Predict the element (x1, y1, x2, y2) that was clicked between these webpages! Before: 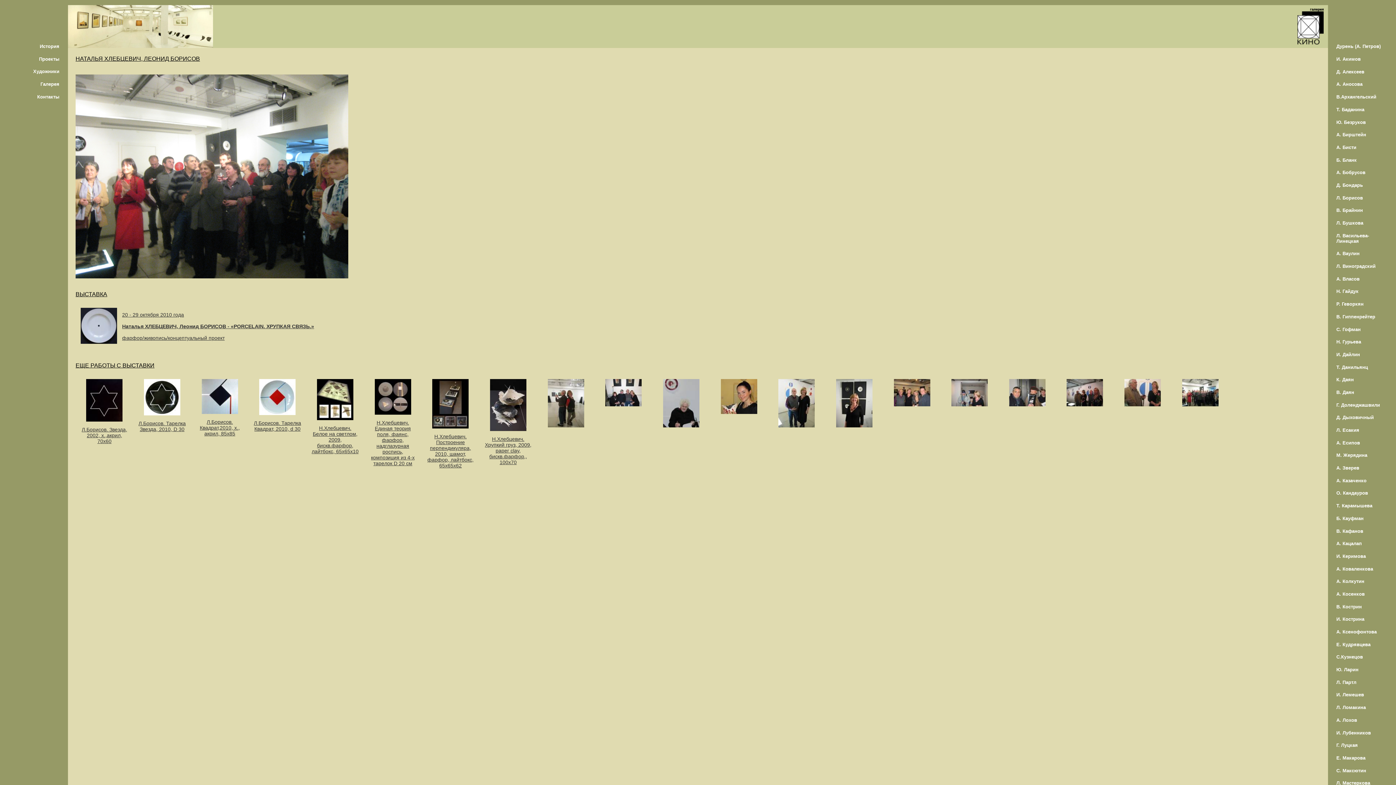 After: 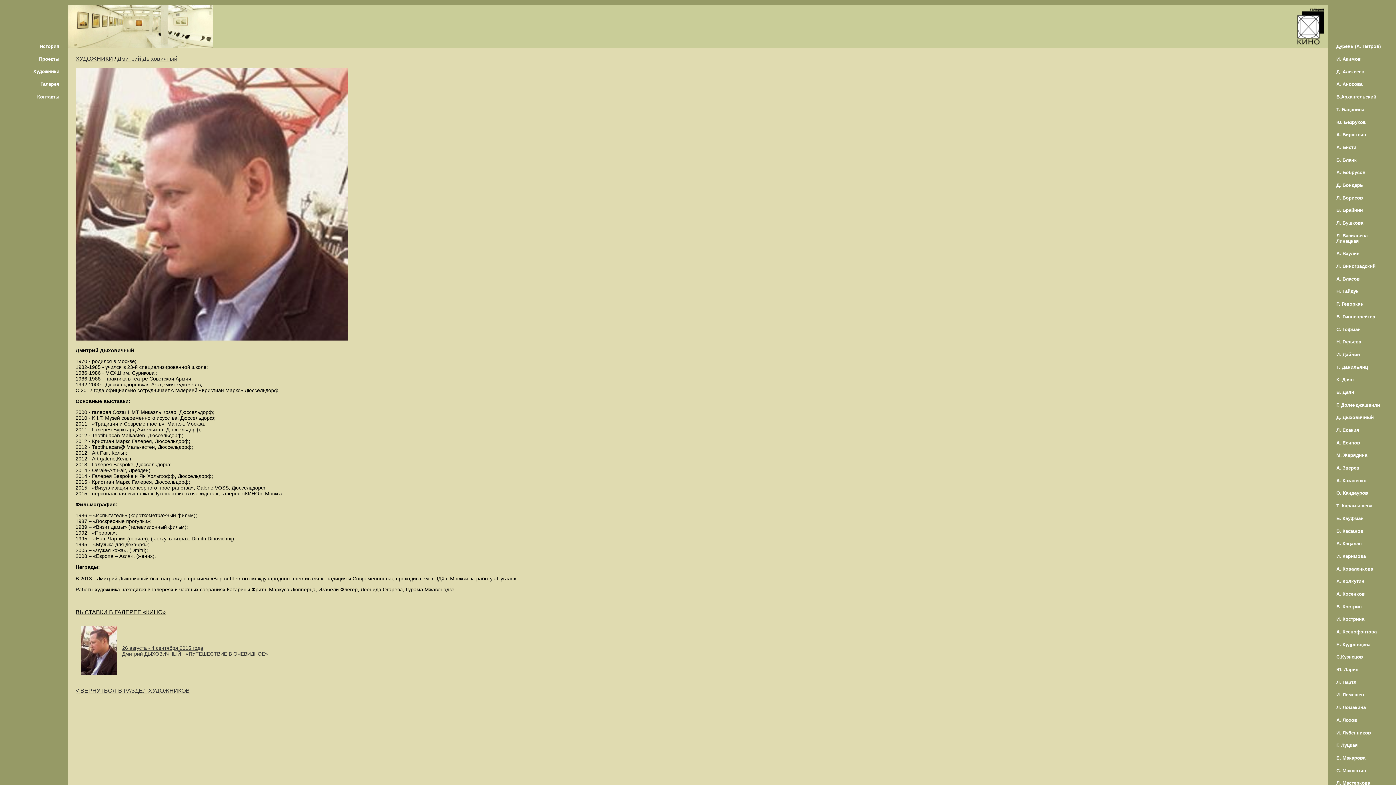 Action: bbox: (1333, 411, 1389, 424) label: Д. Дыховичный